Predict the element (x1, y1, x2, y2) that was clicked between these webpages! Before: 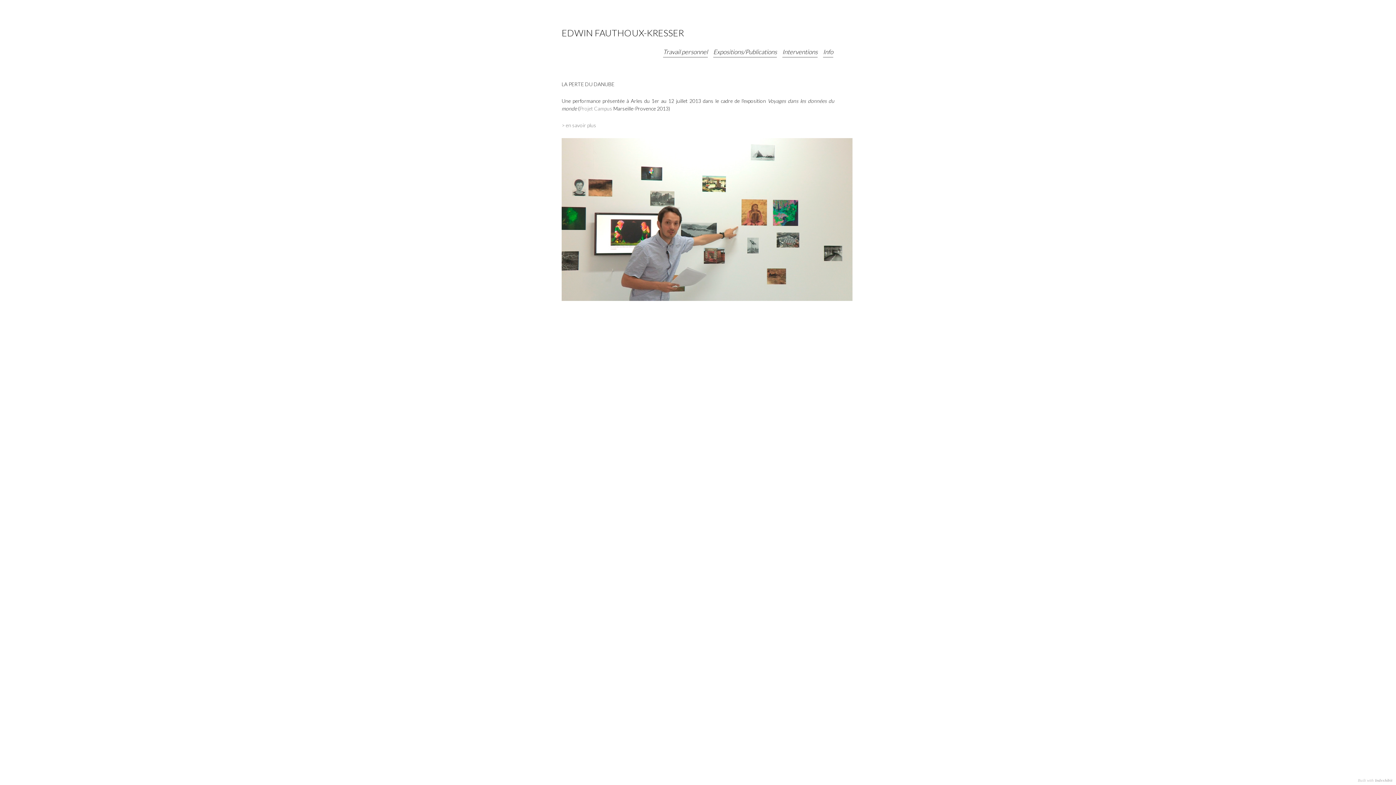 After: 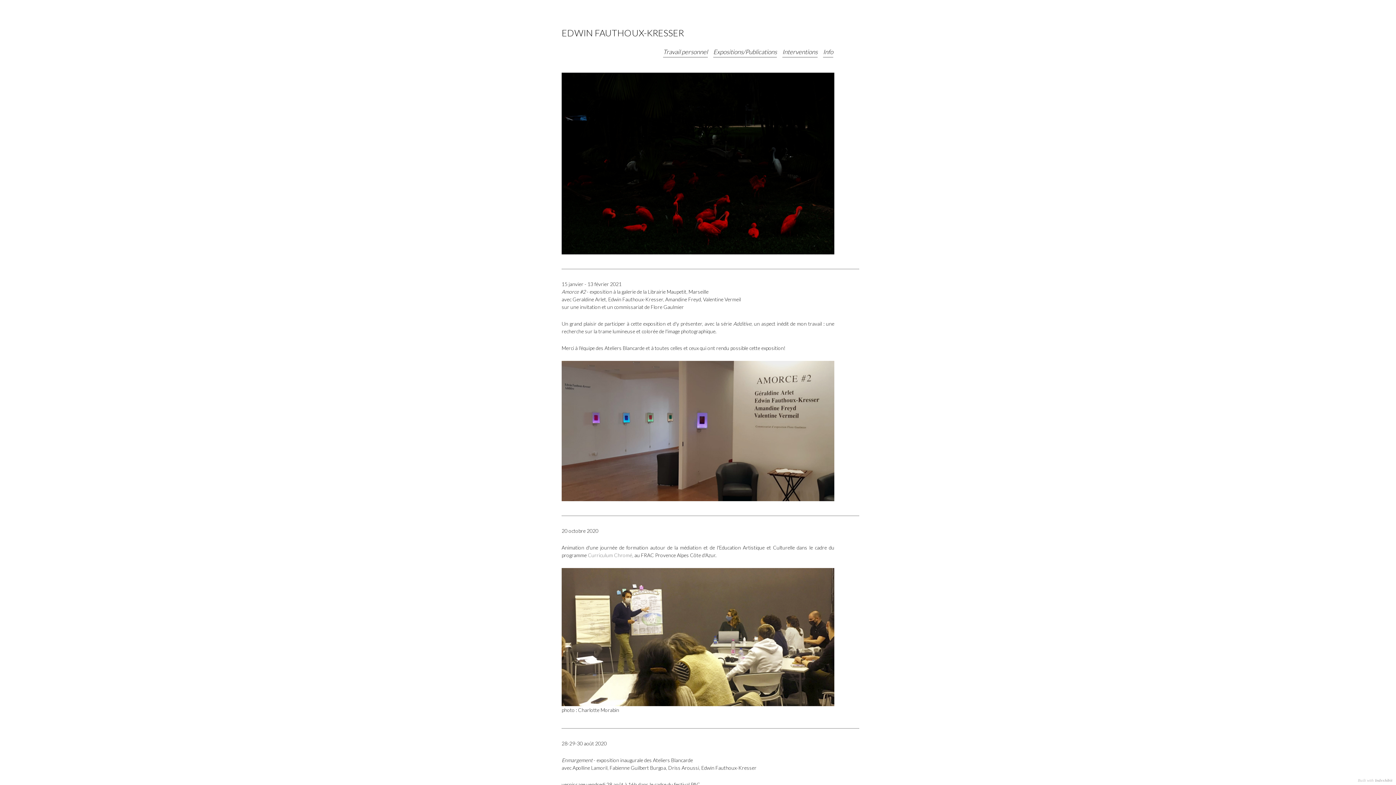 Action: label: > en savoir plus bbox: (561, 122, 596, 128)